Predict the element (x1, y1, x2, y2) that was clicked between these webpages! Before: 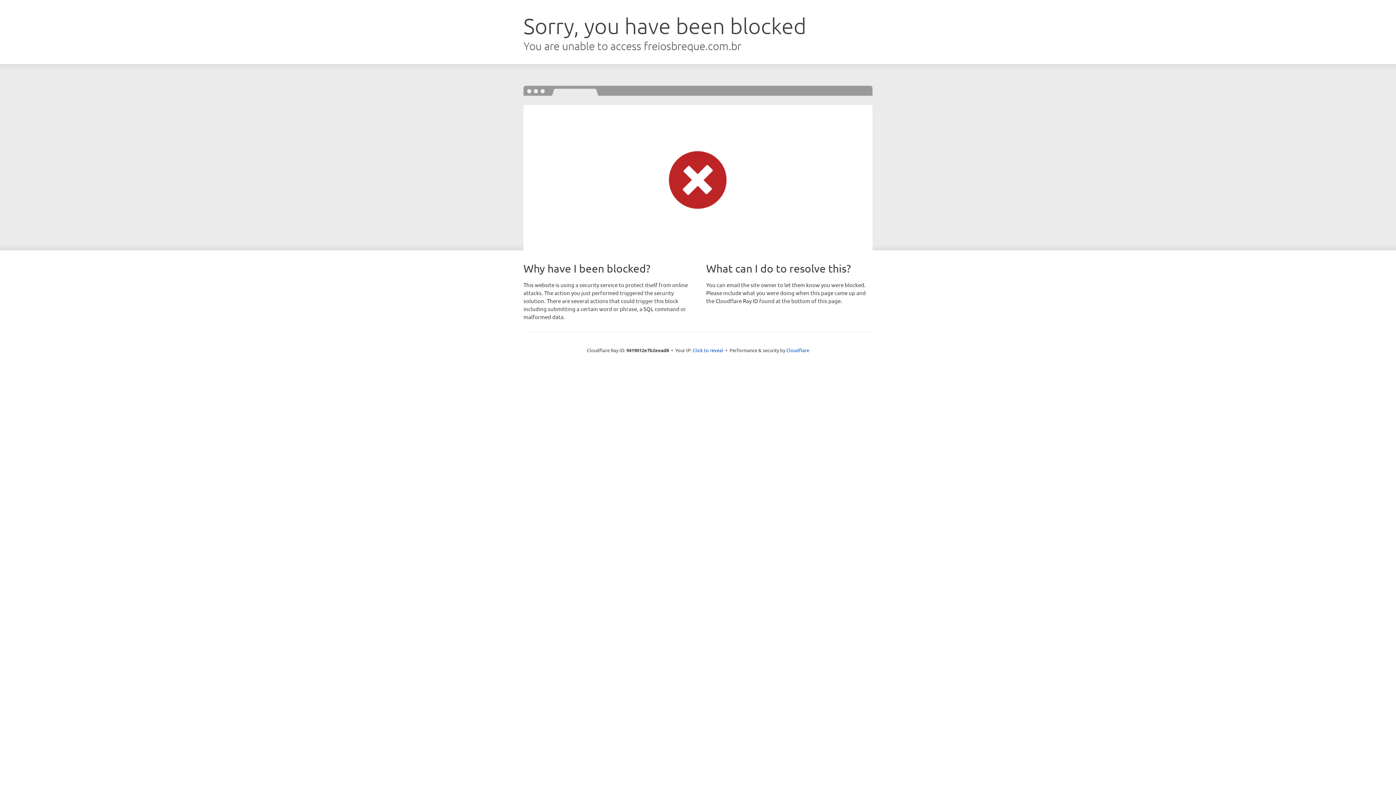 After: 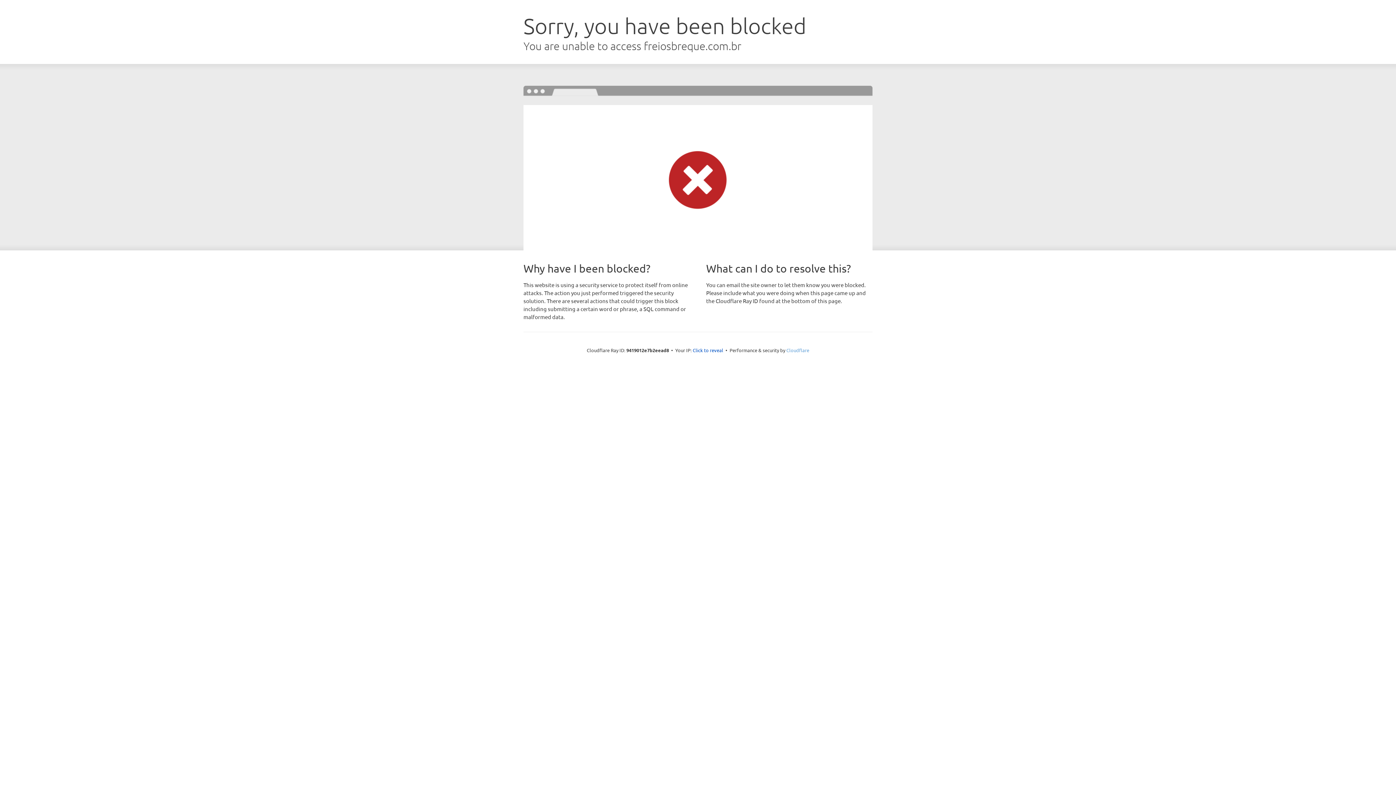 Action: bbox: (786, 347, 809, 353) label: Cloudflare